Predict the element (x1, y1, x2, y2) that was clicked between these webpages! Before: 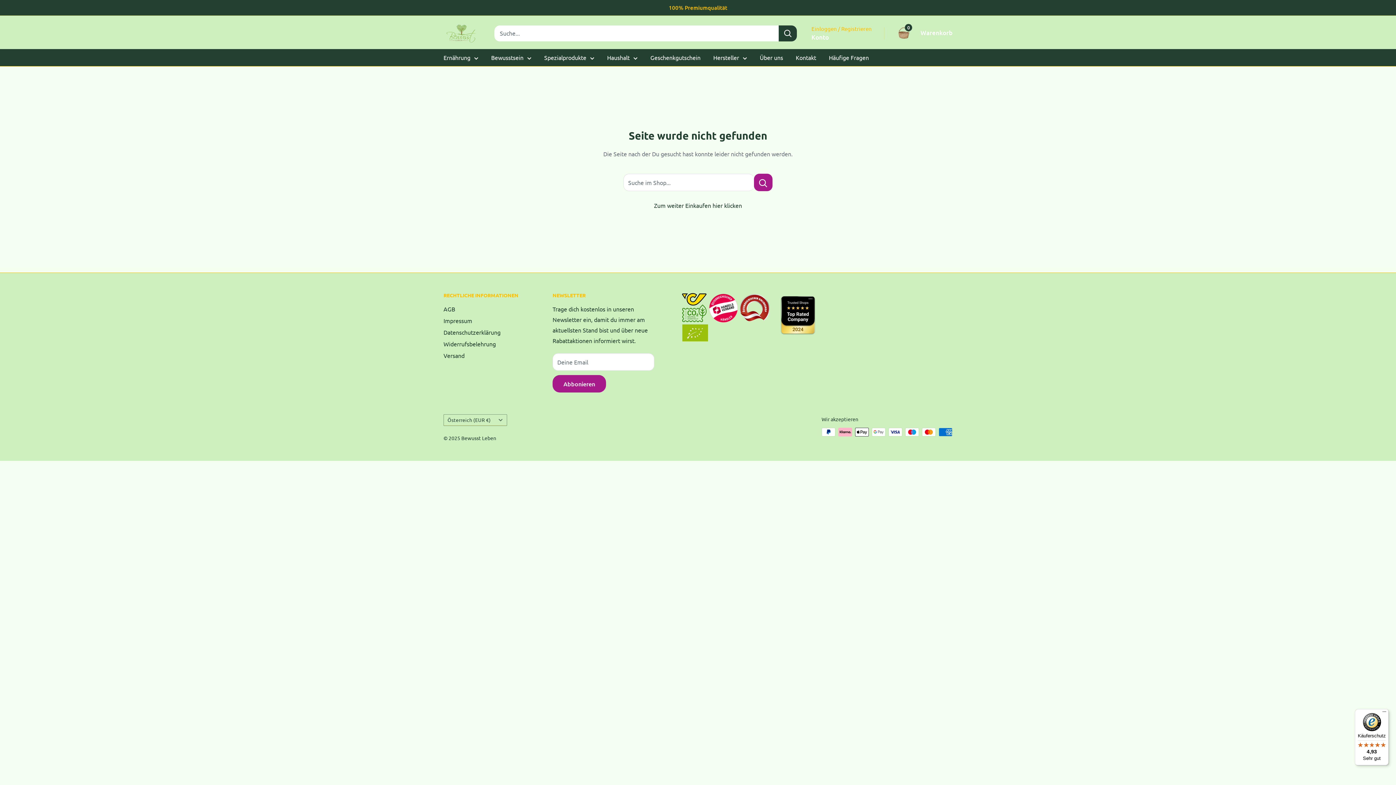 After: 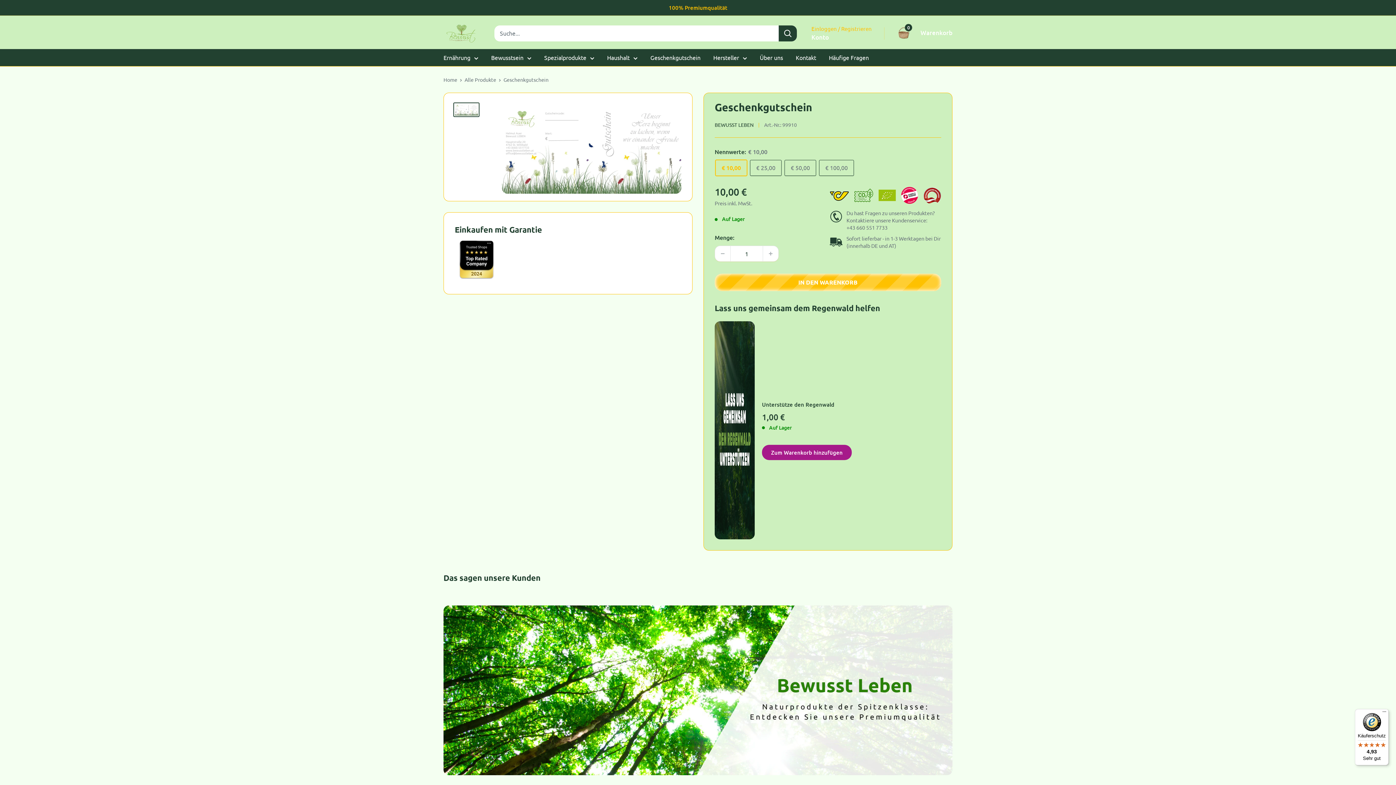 Action: label: Geschenkgutschein bbox: (650, 52, 700, 62)